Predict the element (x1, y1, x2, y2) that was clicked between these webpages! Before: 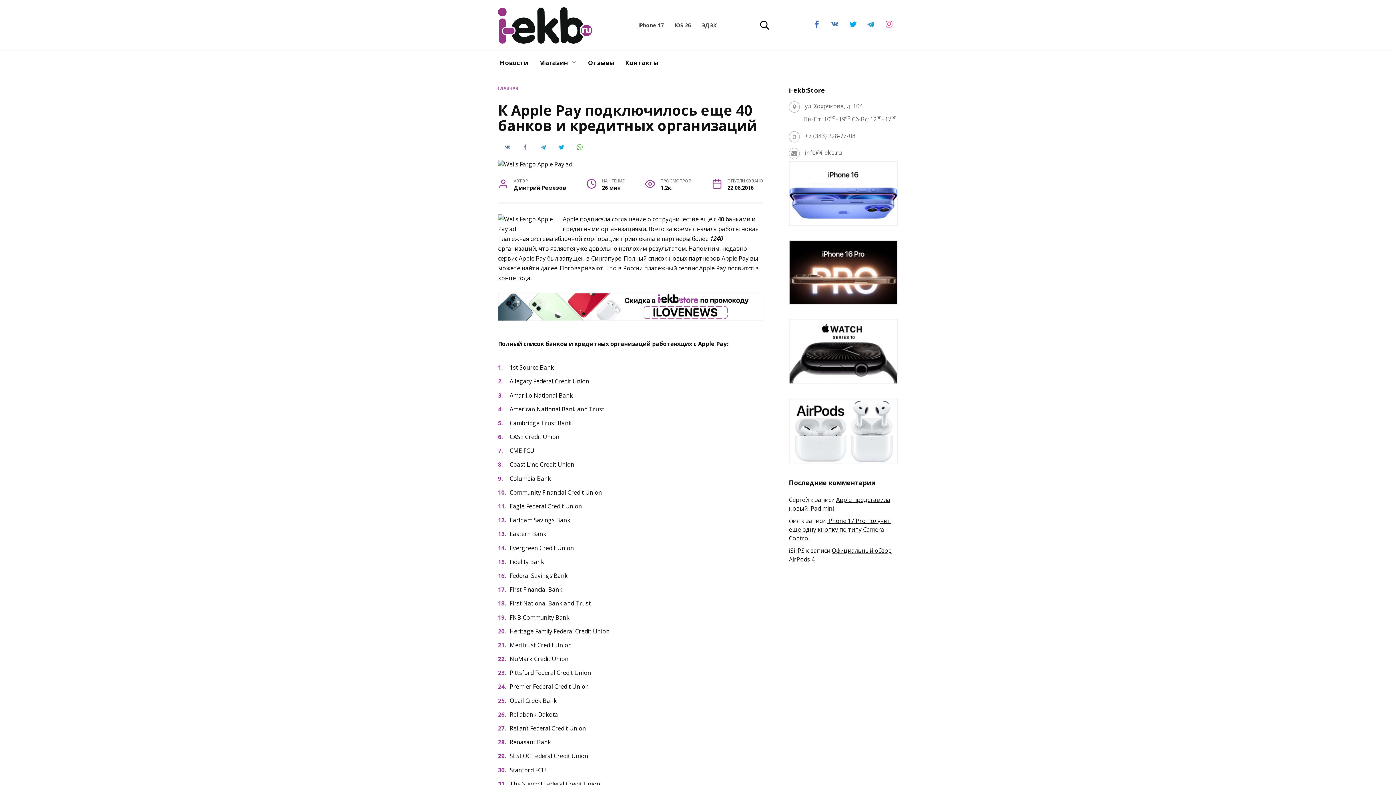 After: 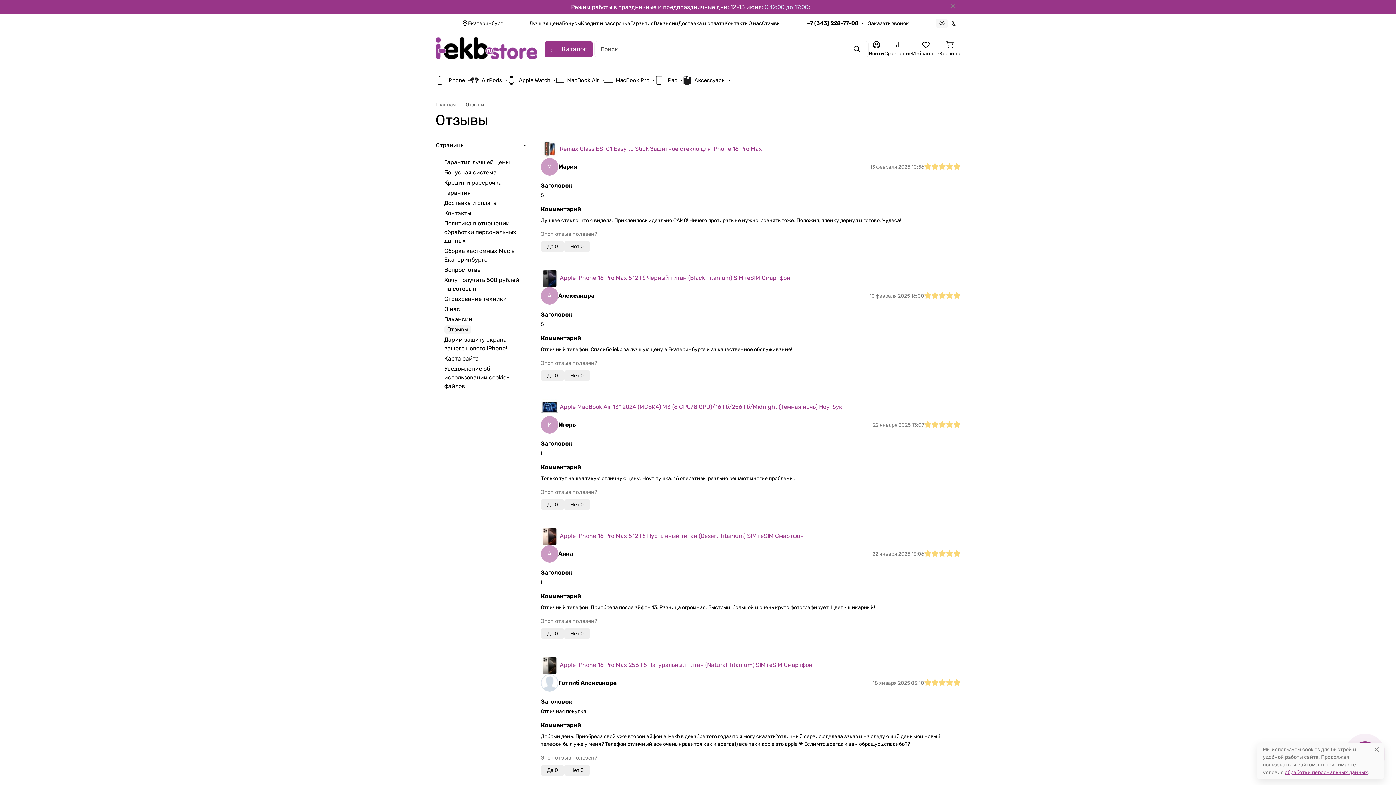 Action: label: Отзывы bbox: (582, 50, 619, 74)